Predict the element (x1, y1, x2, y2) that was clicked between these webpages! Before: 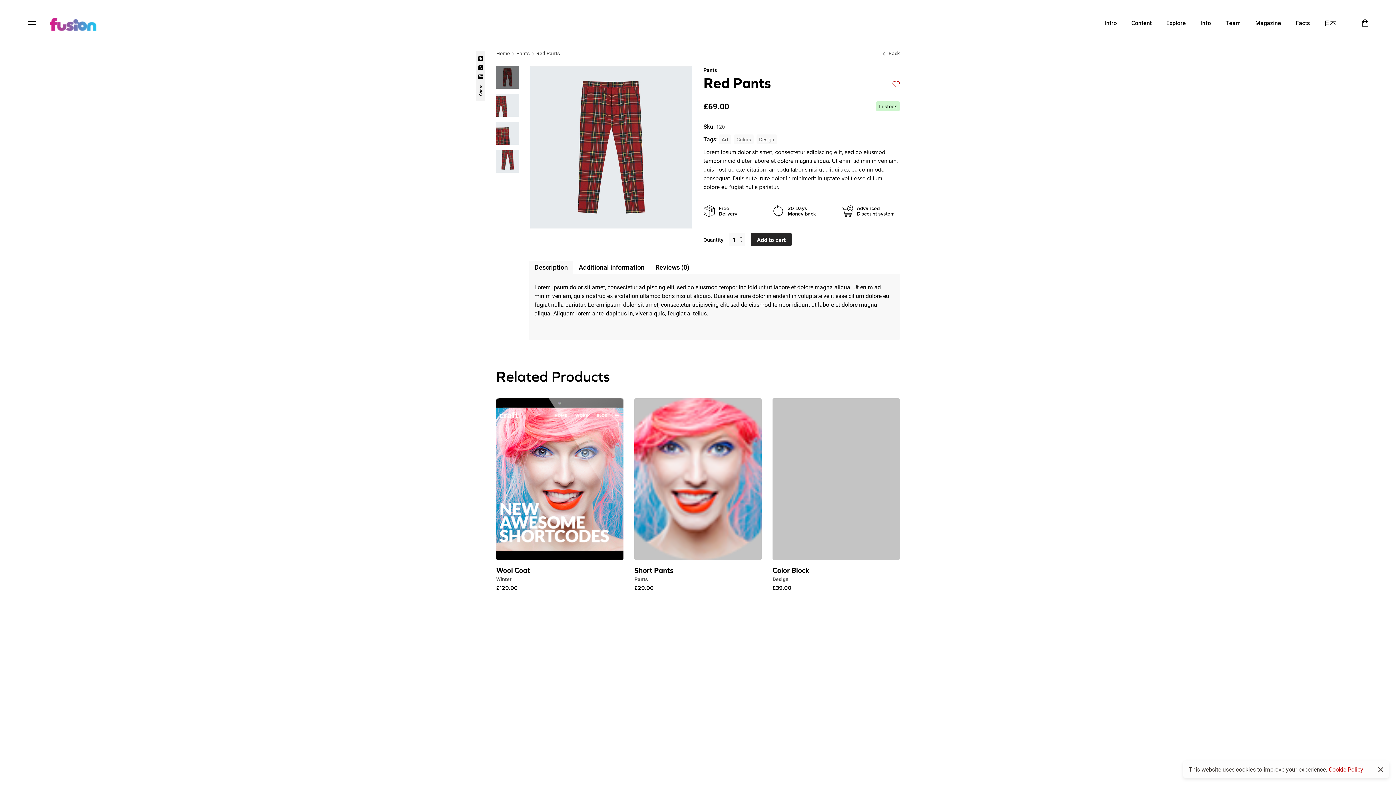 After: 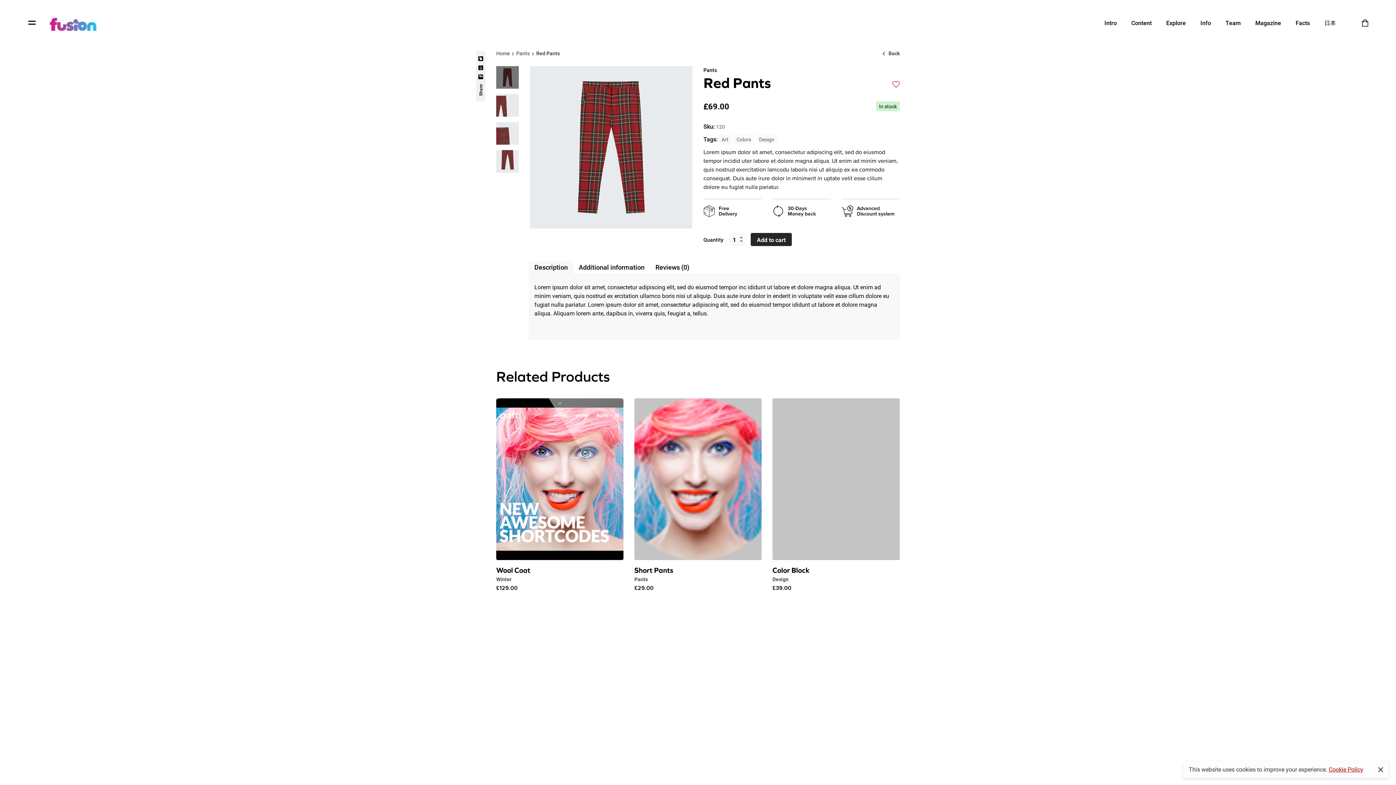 Action: bbox: (478, 65, 483, 70)